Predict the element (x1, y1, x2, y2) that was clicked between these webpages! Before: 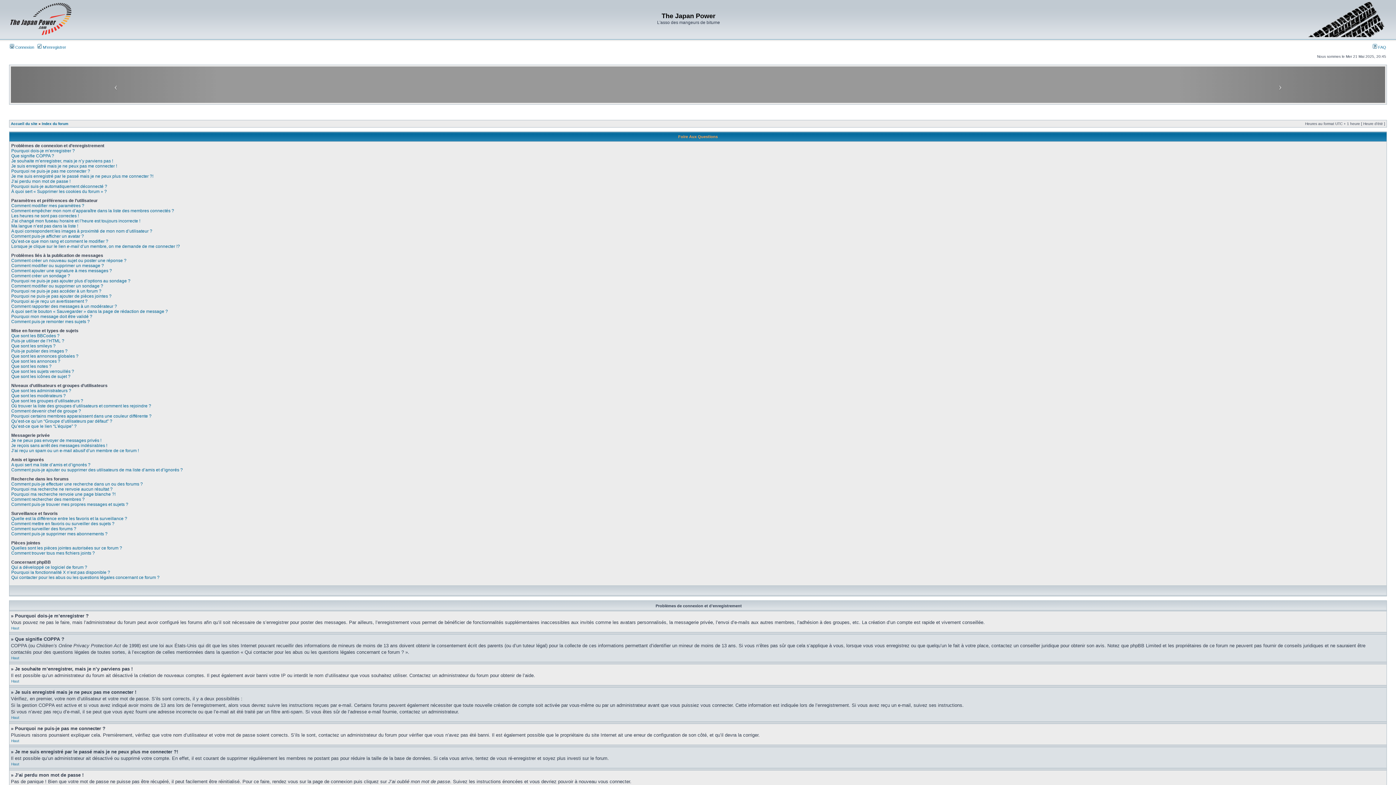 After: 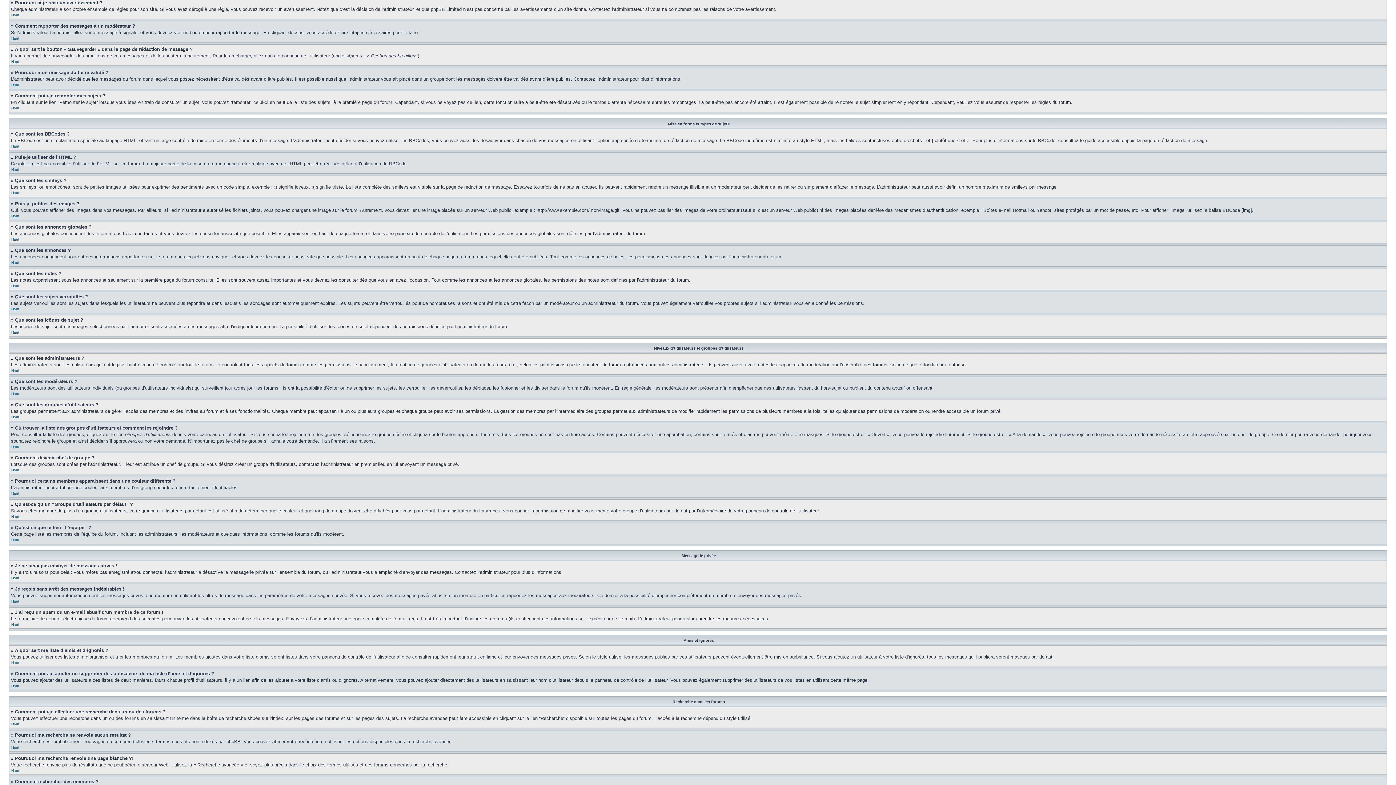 Action: bbox: (11, 298, 87, 304) label: Pourquoi ai-je reçu un avertissement ?